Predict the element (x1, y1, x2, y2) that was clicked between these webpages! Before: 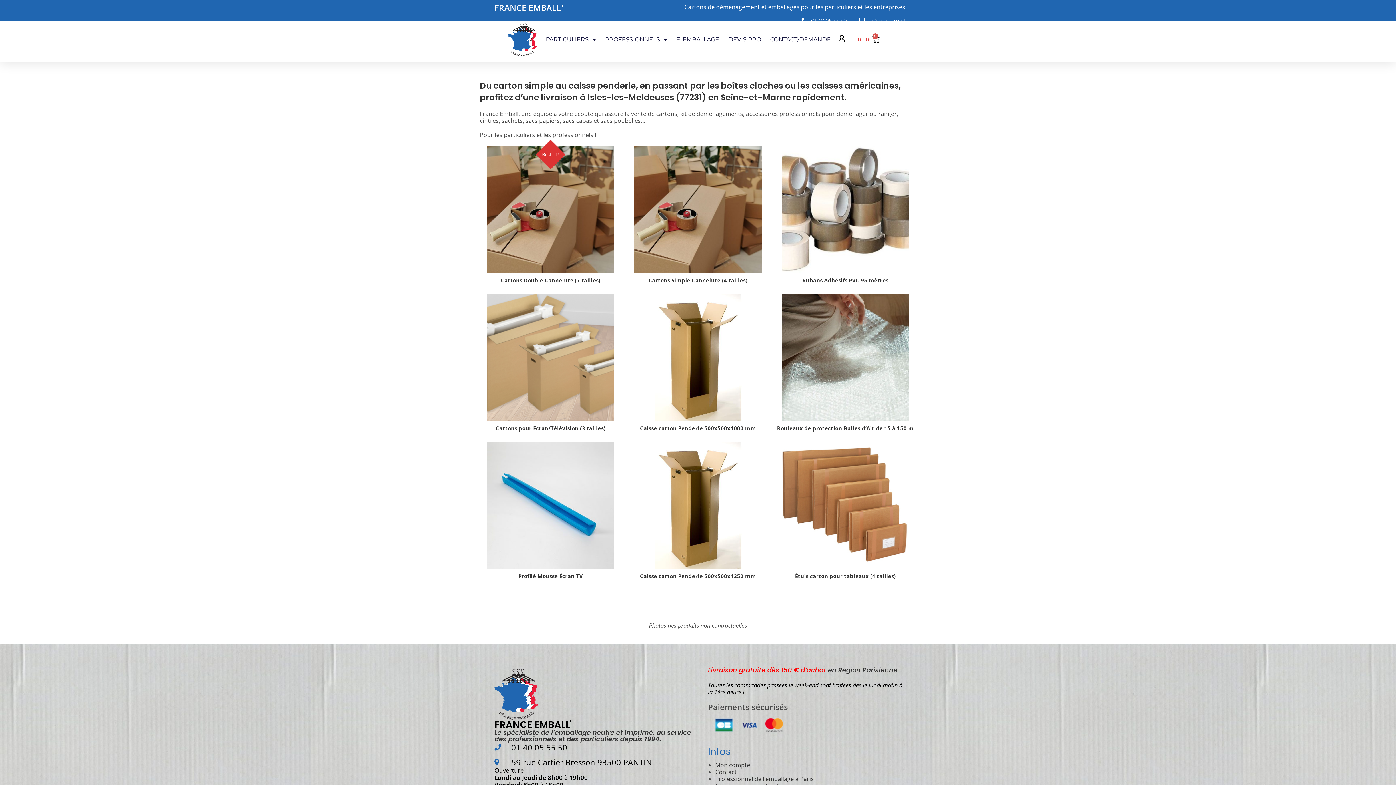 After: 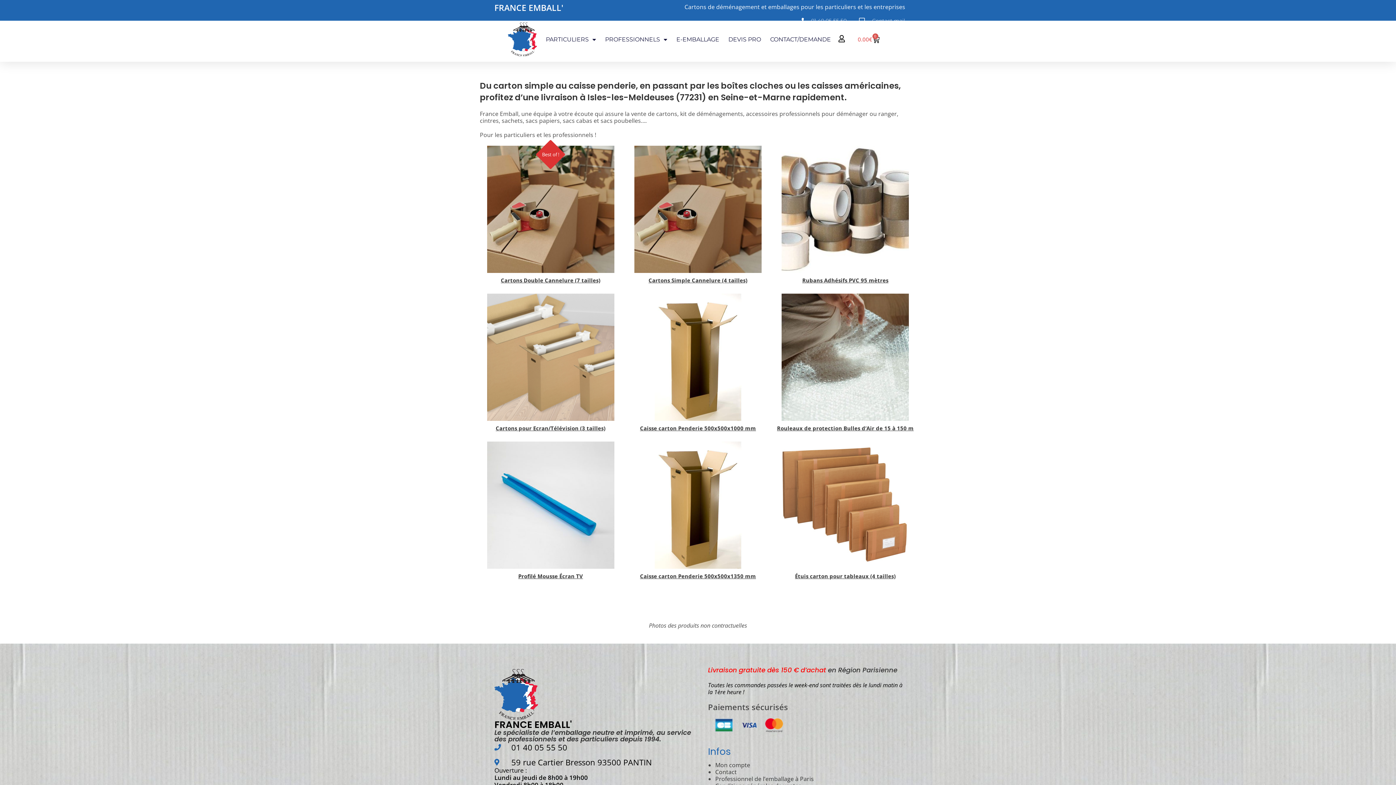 Action: label: 01 40 05 55 50 bbox: (494, 743, 693, 752)